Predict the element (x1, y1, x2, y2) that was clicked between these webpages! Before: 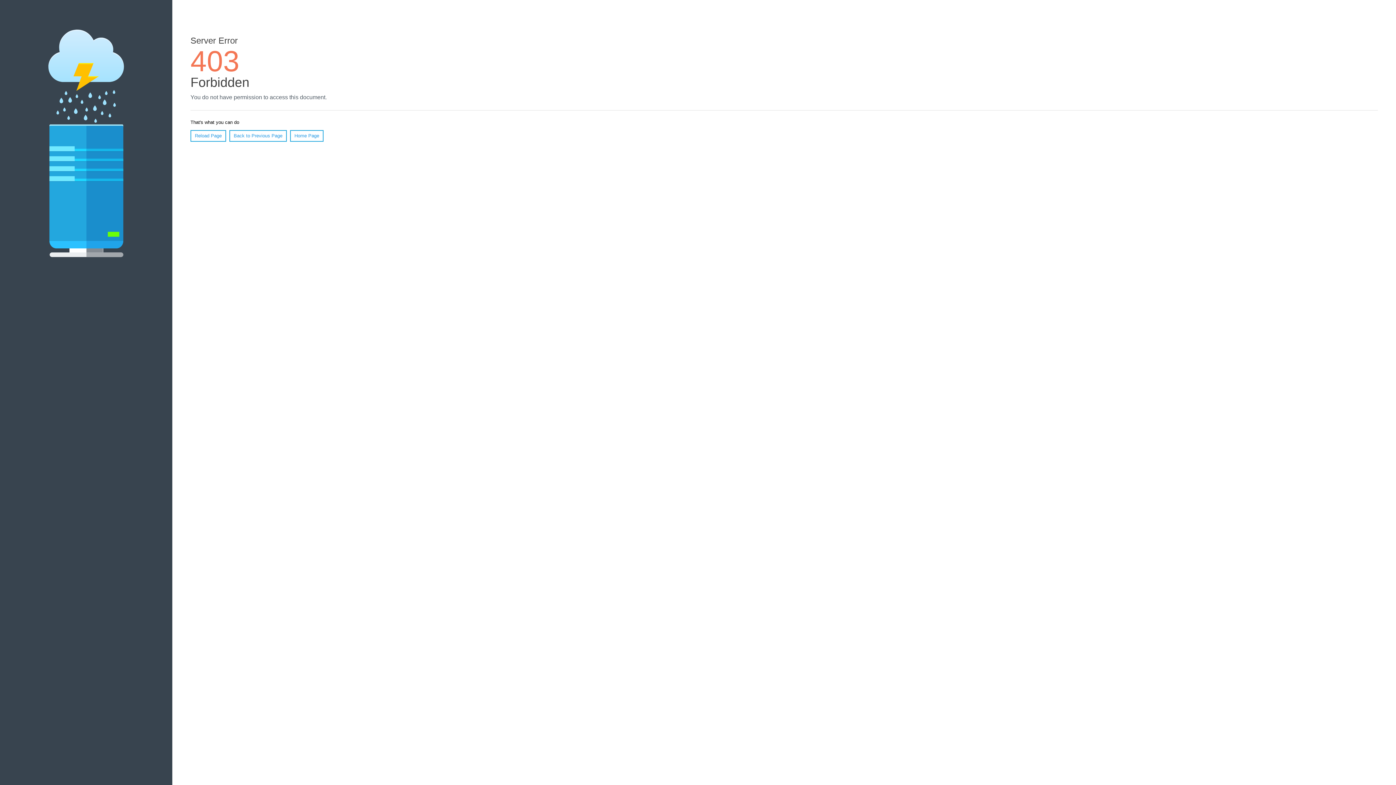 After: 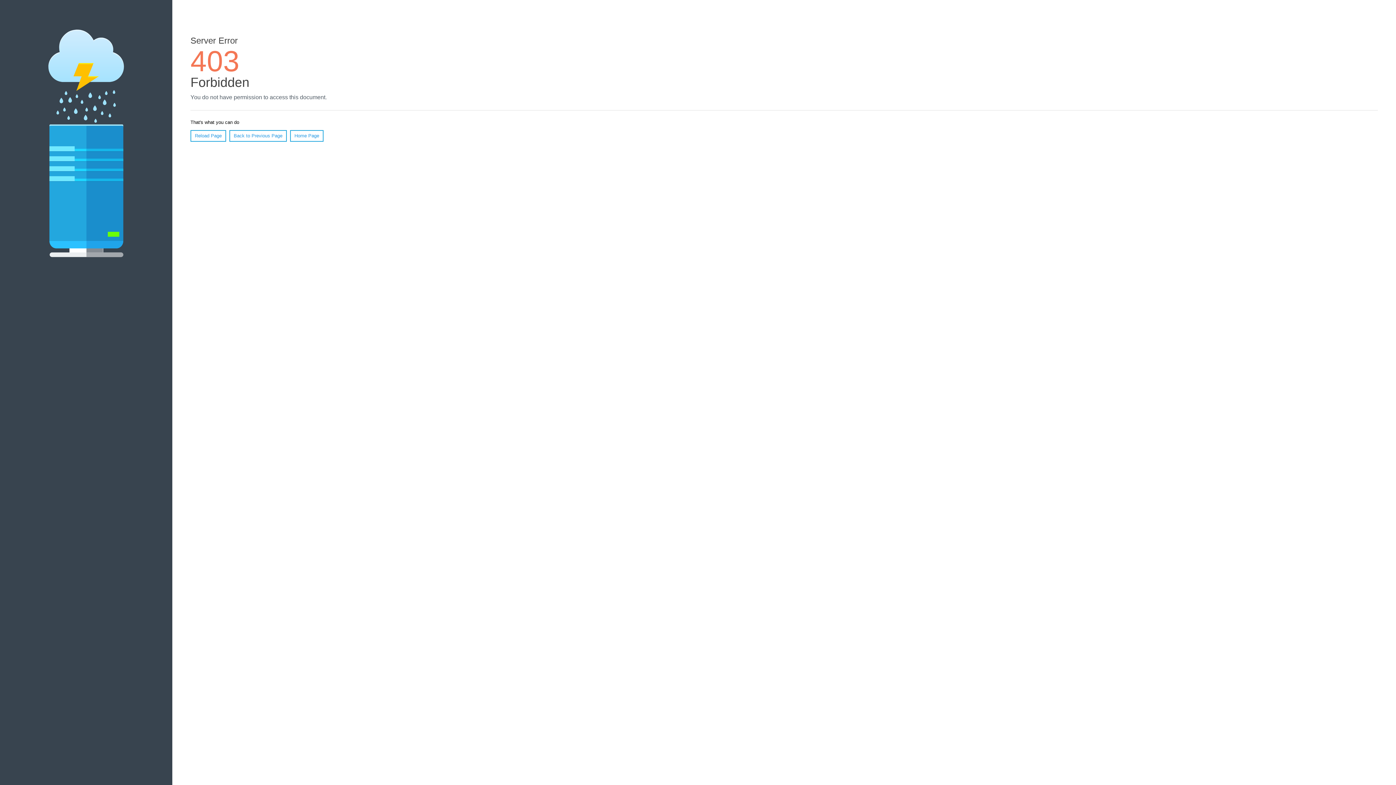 Action: label: Reload Page bbox: (190, 130, 226, 141)